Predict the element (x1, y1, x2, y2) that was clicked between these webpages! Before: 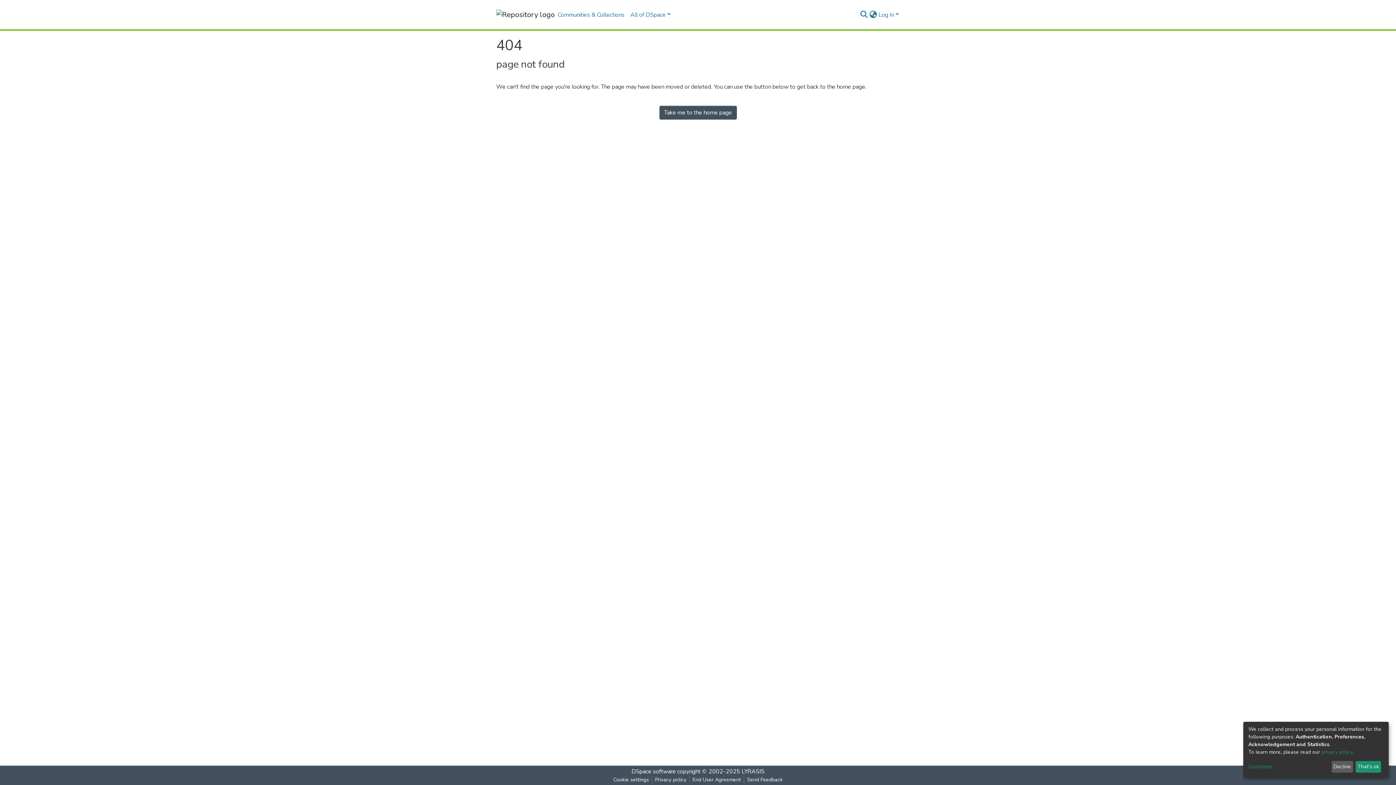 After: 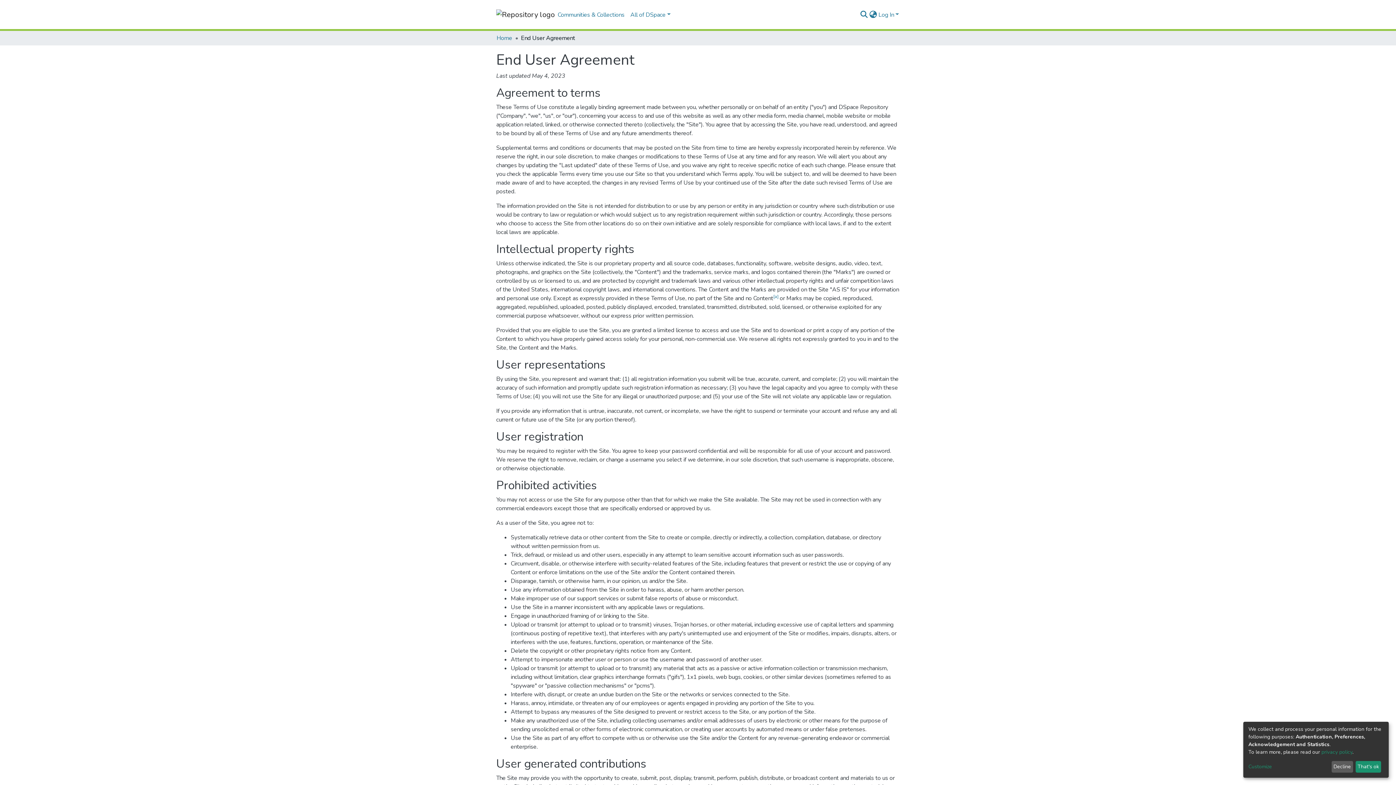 Action: bbox: (689, 776, 744, 784) label: End User Agreement